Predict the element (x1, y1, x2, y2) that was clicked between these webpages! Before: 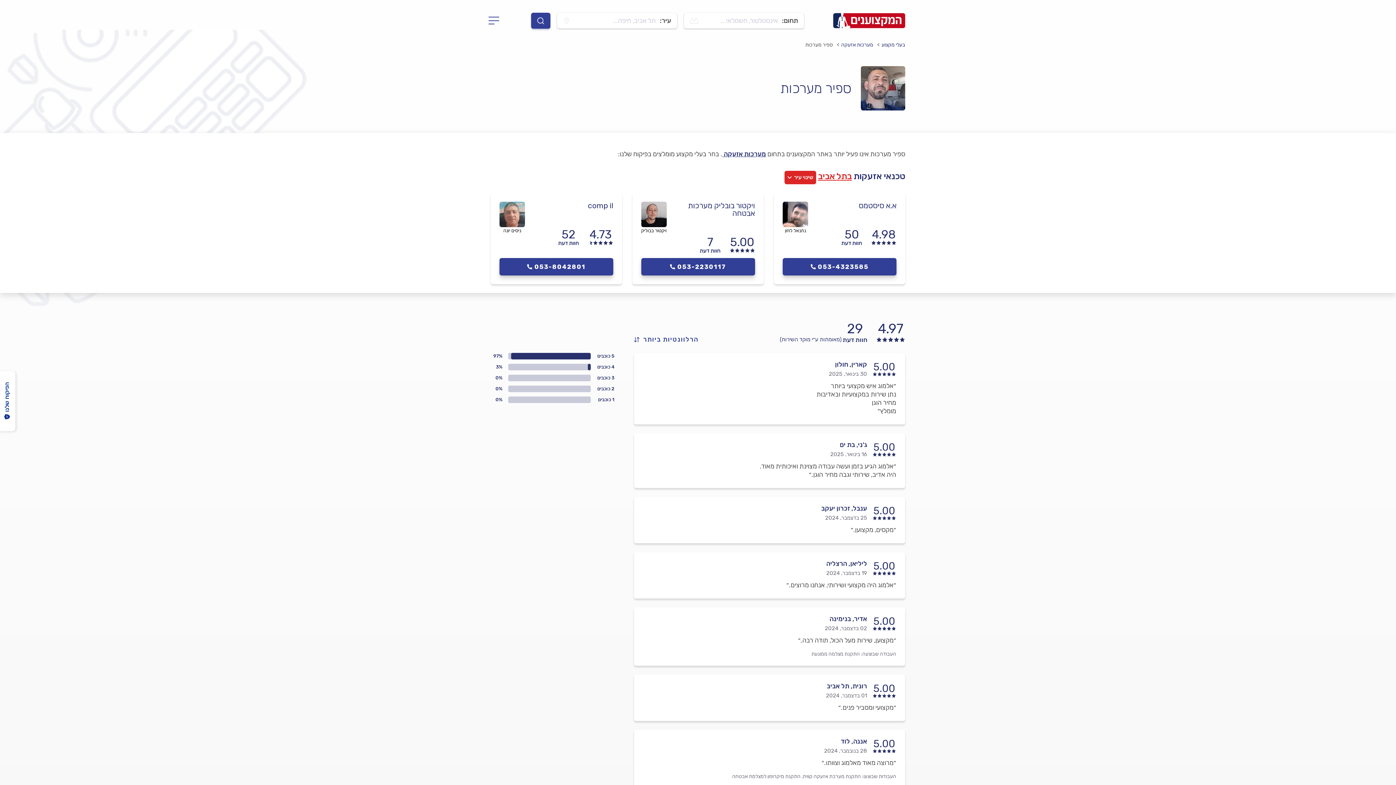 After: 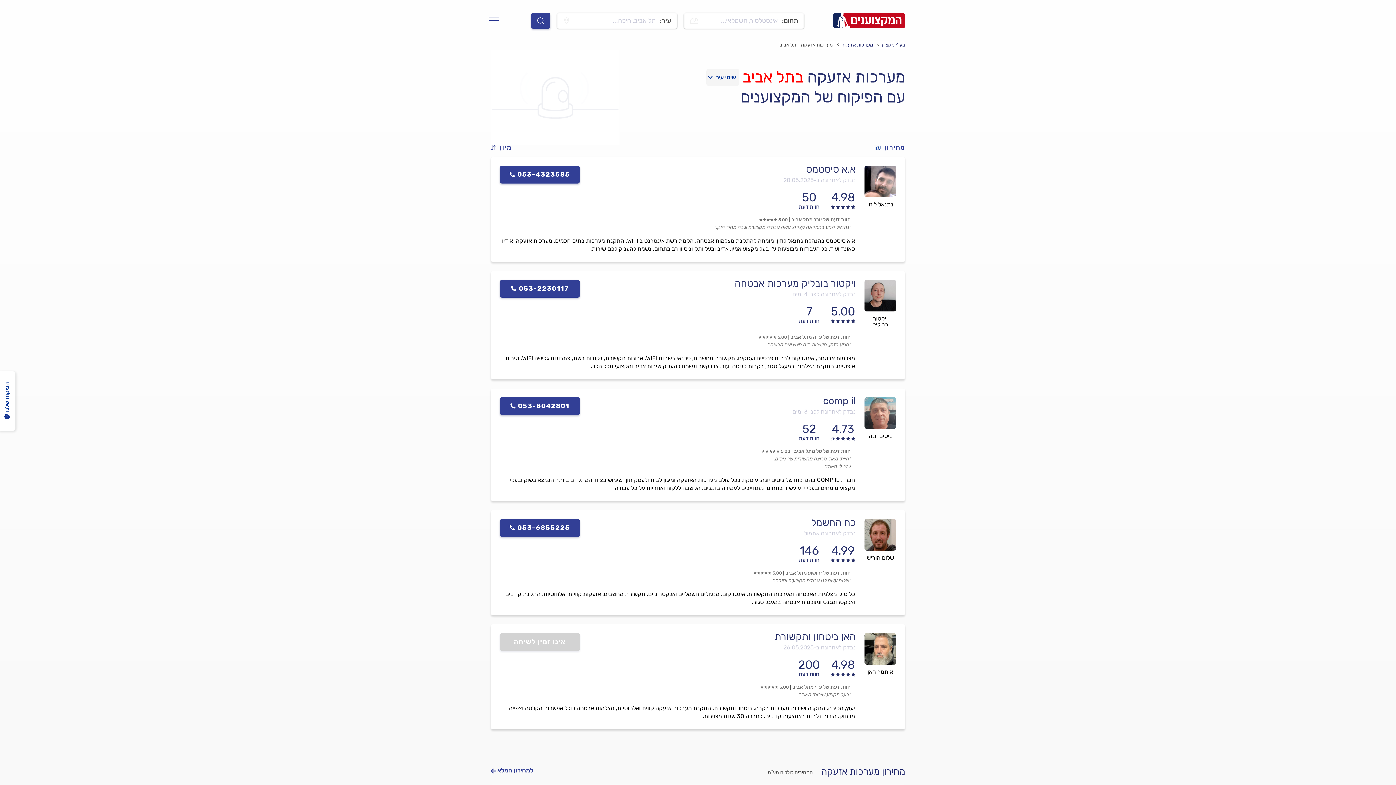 Action: bbox: (818, 171, 852, 181) label: בתל אביב